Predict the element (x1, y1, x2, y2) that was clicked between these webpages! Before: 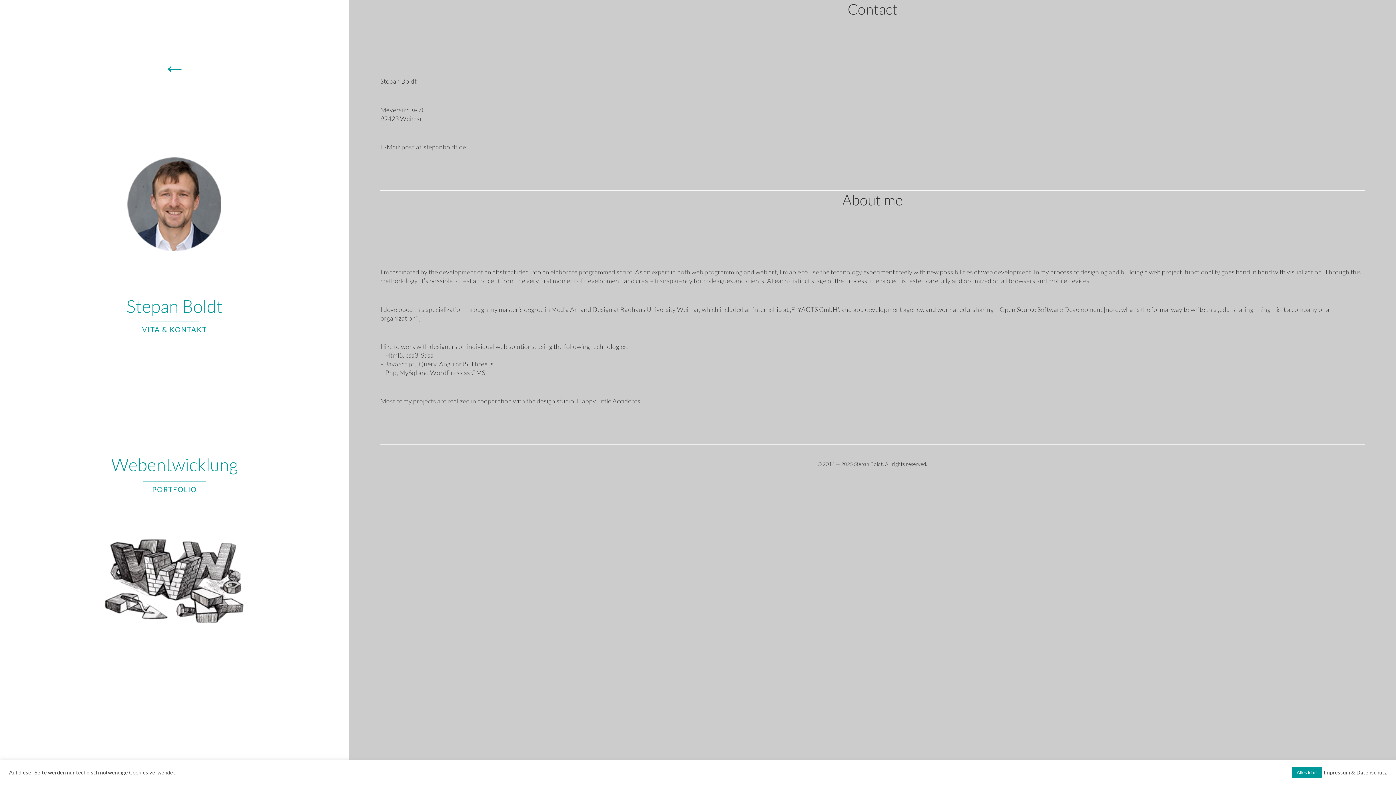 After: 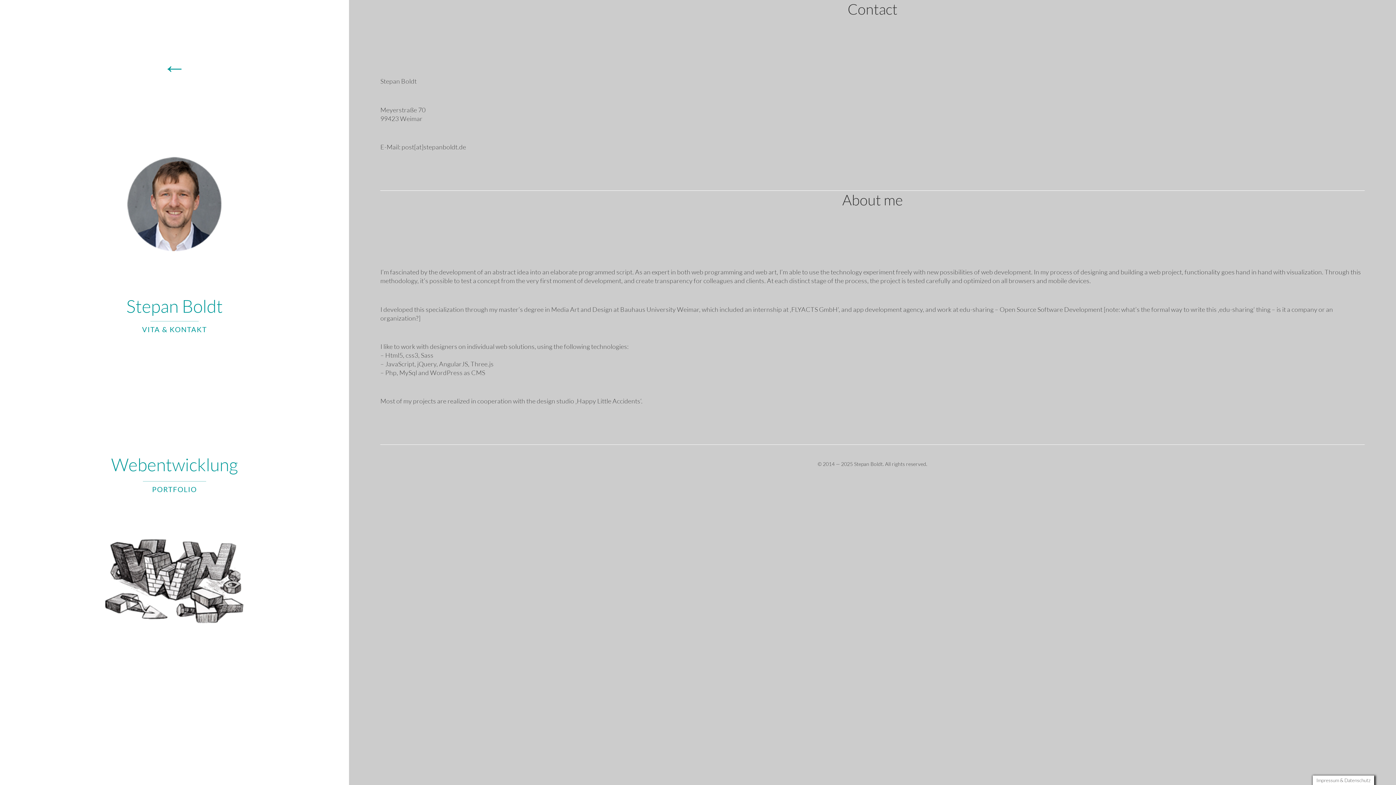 Action: bbox: (1292, 767, 1322, 778) label: Alles klar!